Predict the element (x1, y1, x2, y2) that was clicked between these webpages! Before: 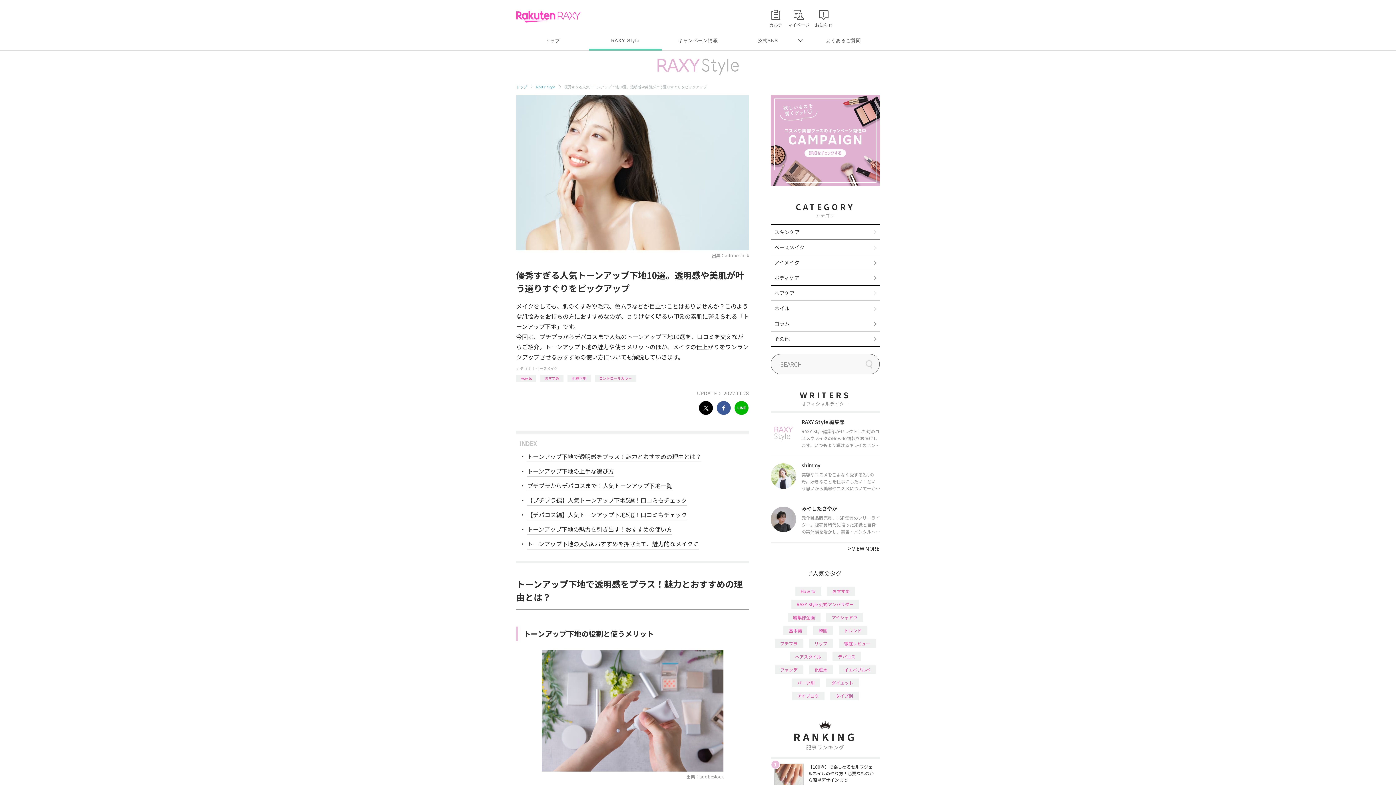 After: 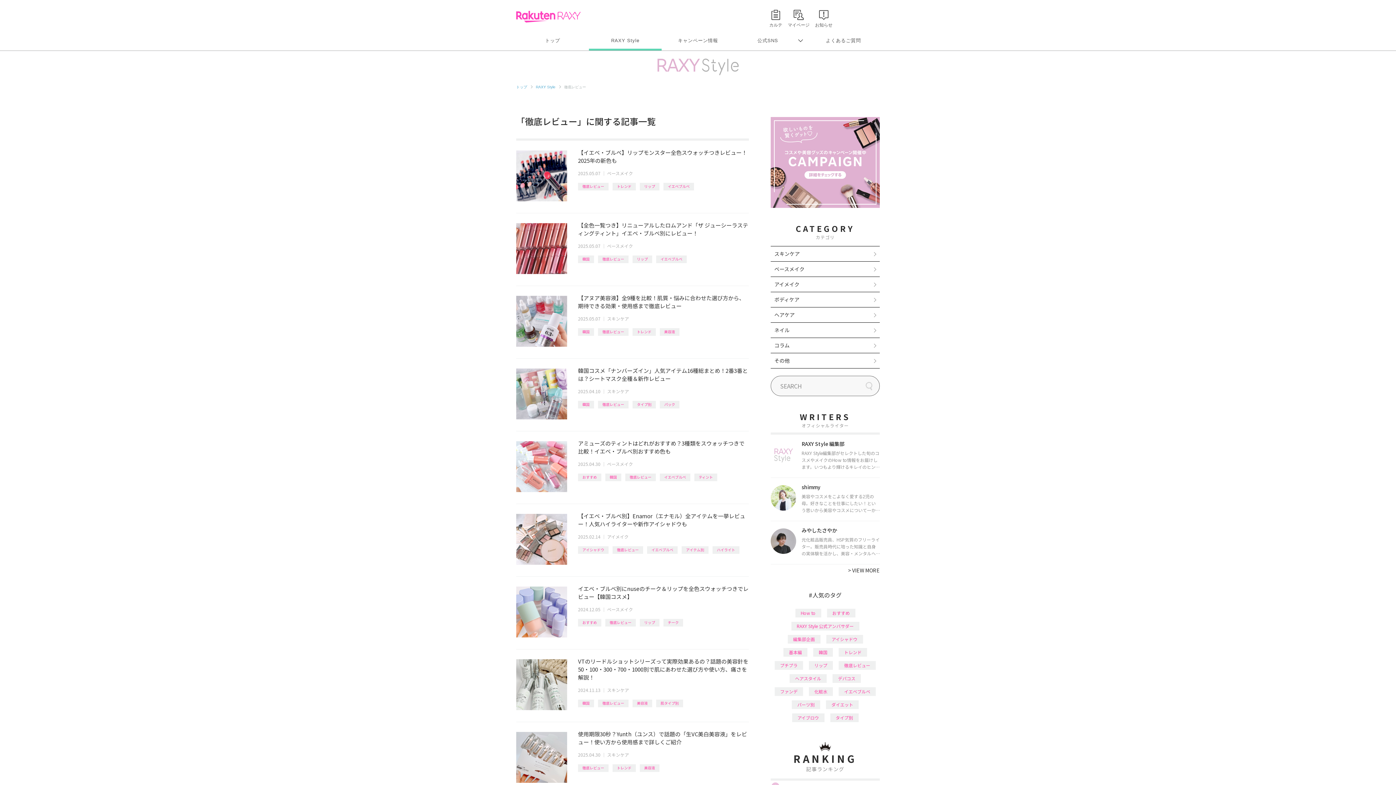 Action: label: 徹底レビュー bbox: (838, 639, 876, 648)